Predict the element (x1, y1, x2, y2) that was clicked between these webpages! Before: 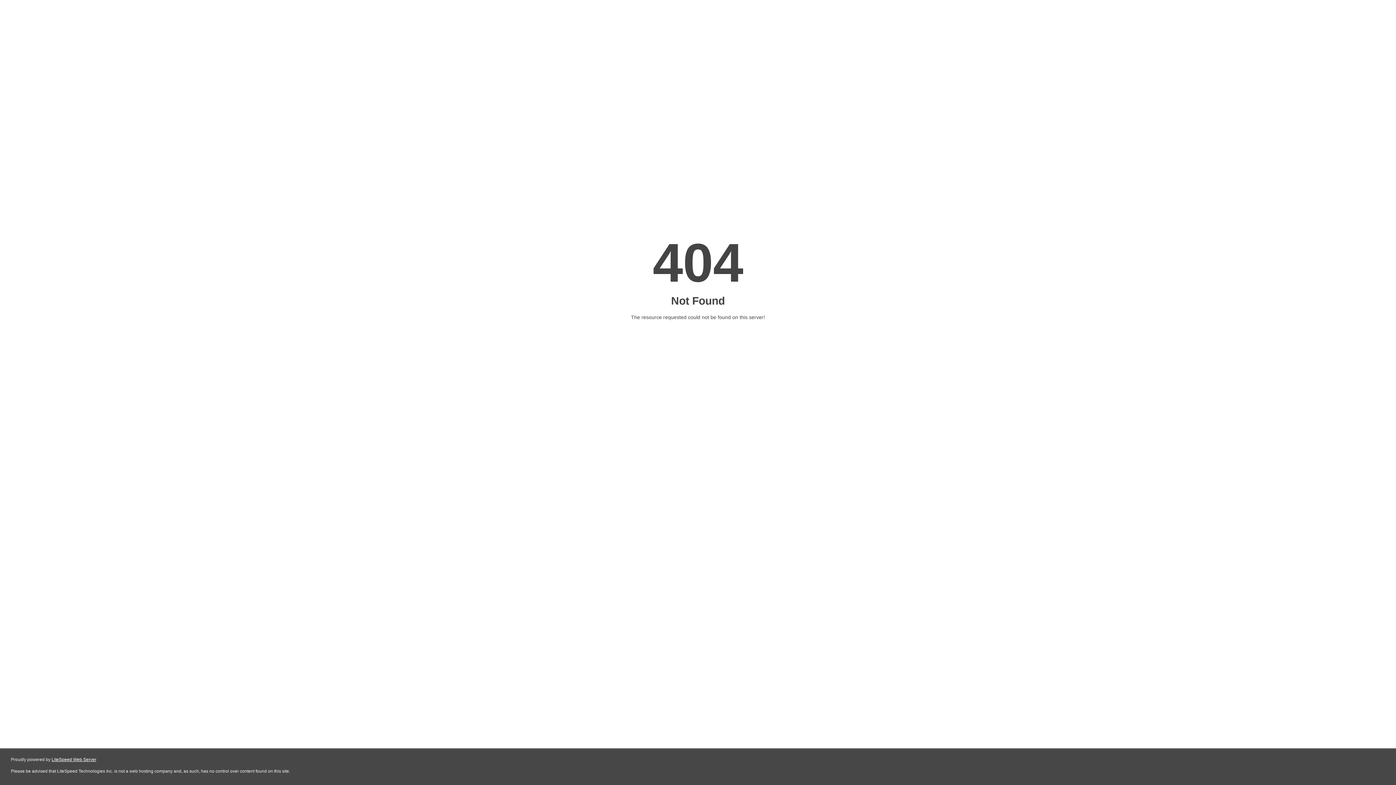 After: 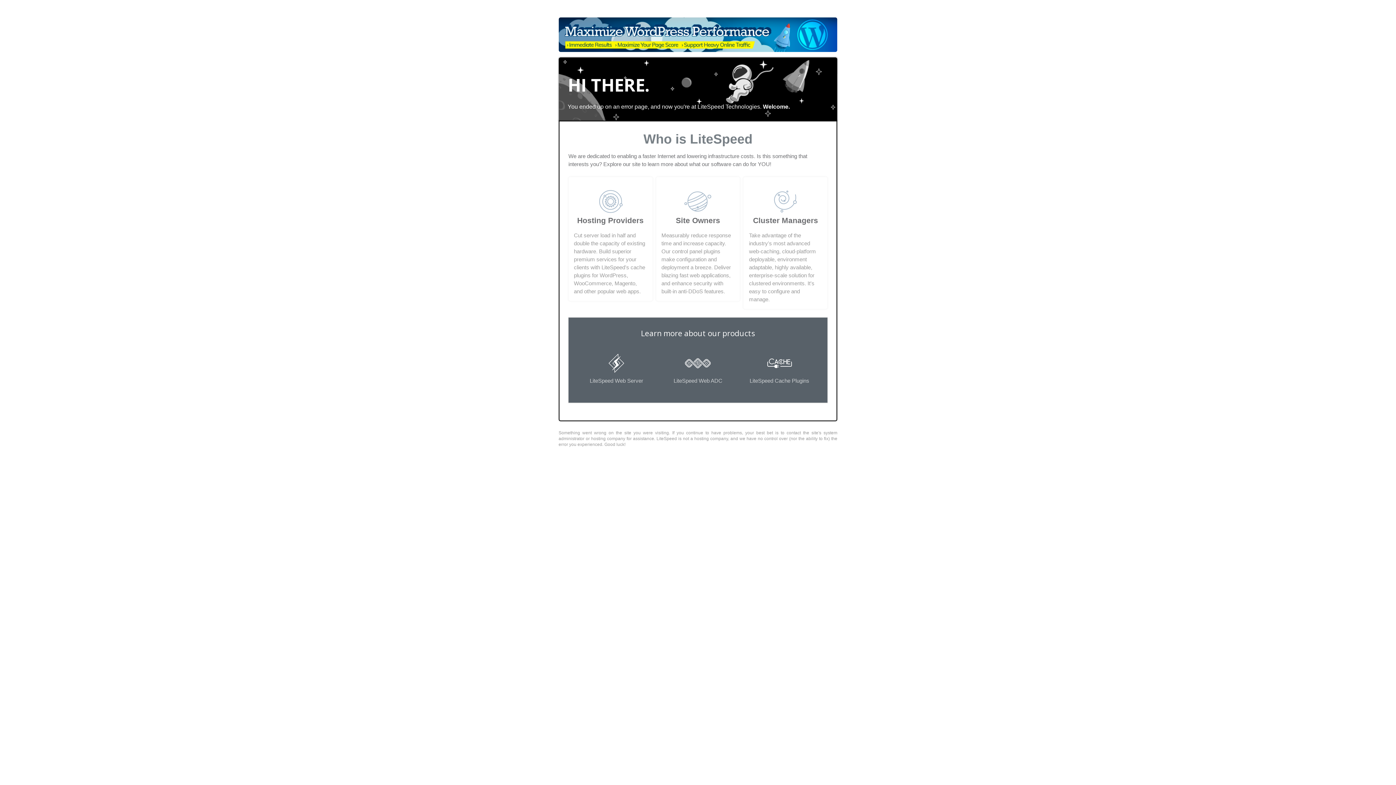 Action: bbox: (51, 757, 96, 762) label: LiteSpeed Web Server